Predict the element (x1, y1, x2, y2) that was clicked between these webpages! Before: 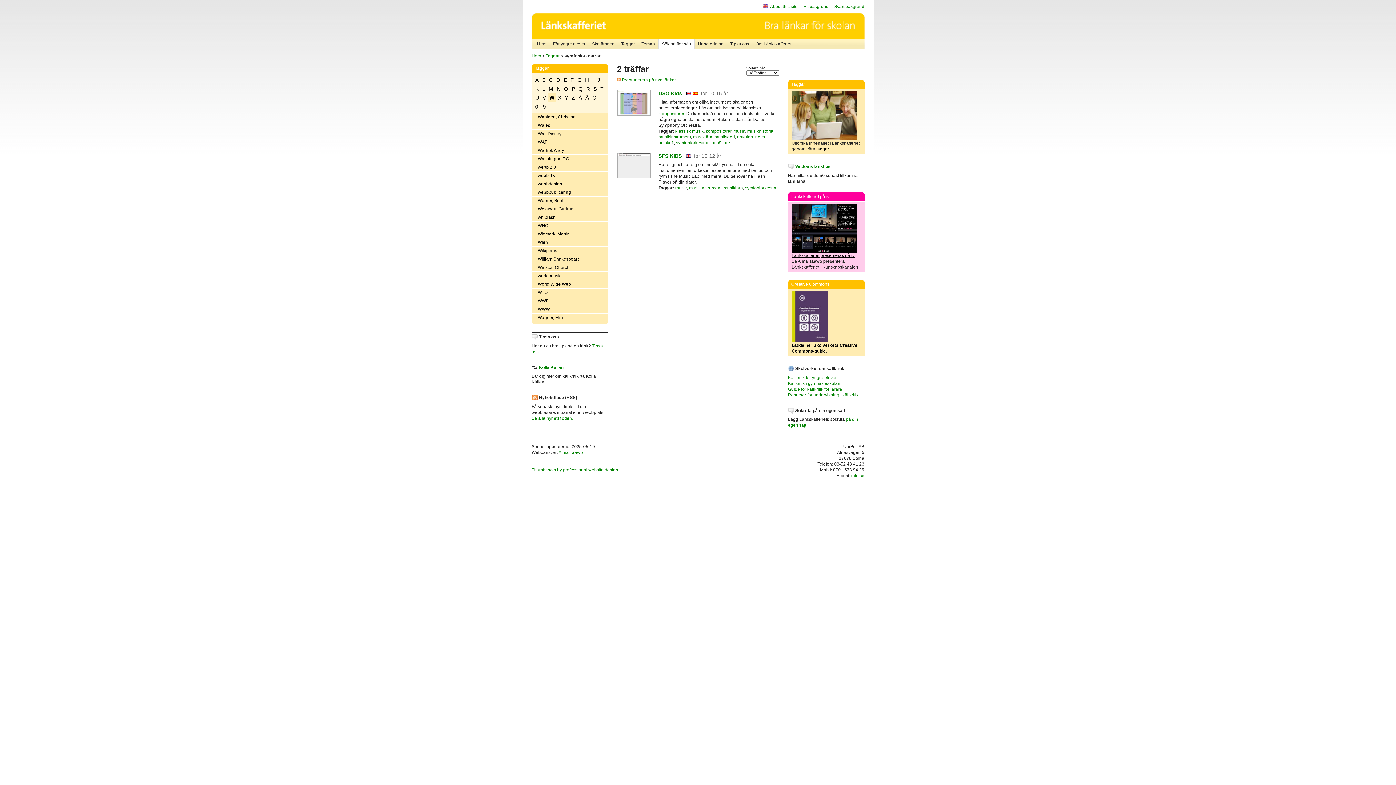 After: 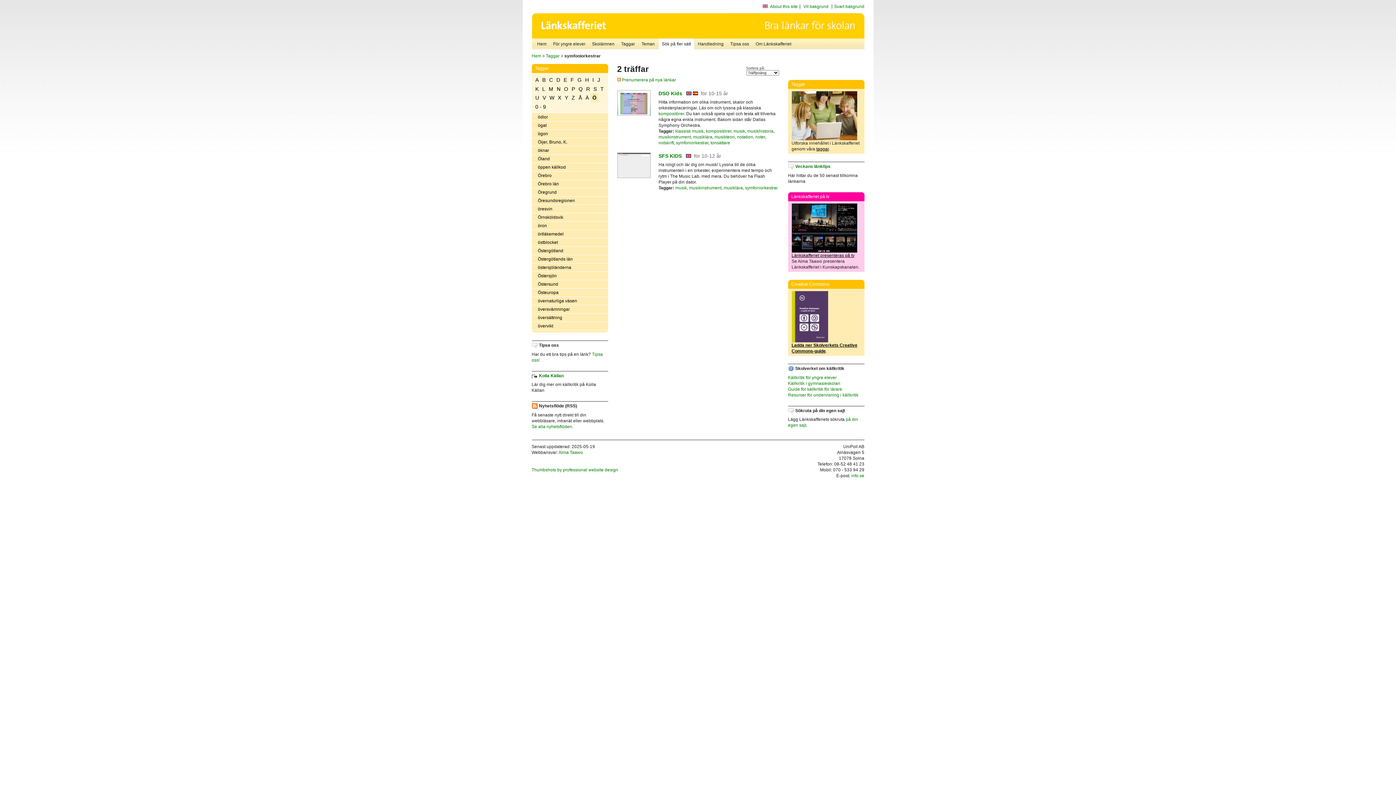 Action: bbox: (590, 93, 598, 102) label: Ö